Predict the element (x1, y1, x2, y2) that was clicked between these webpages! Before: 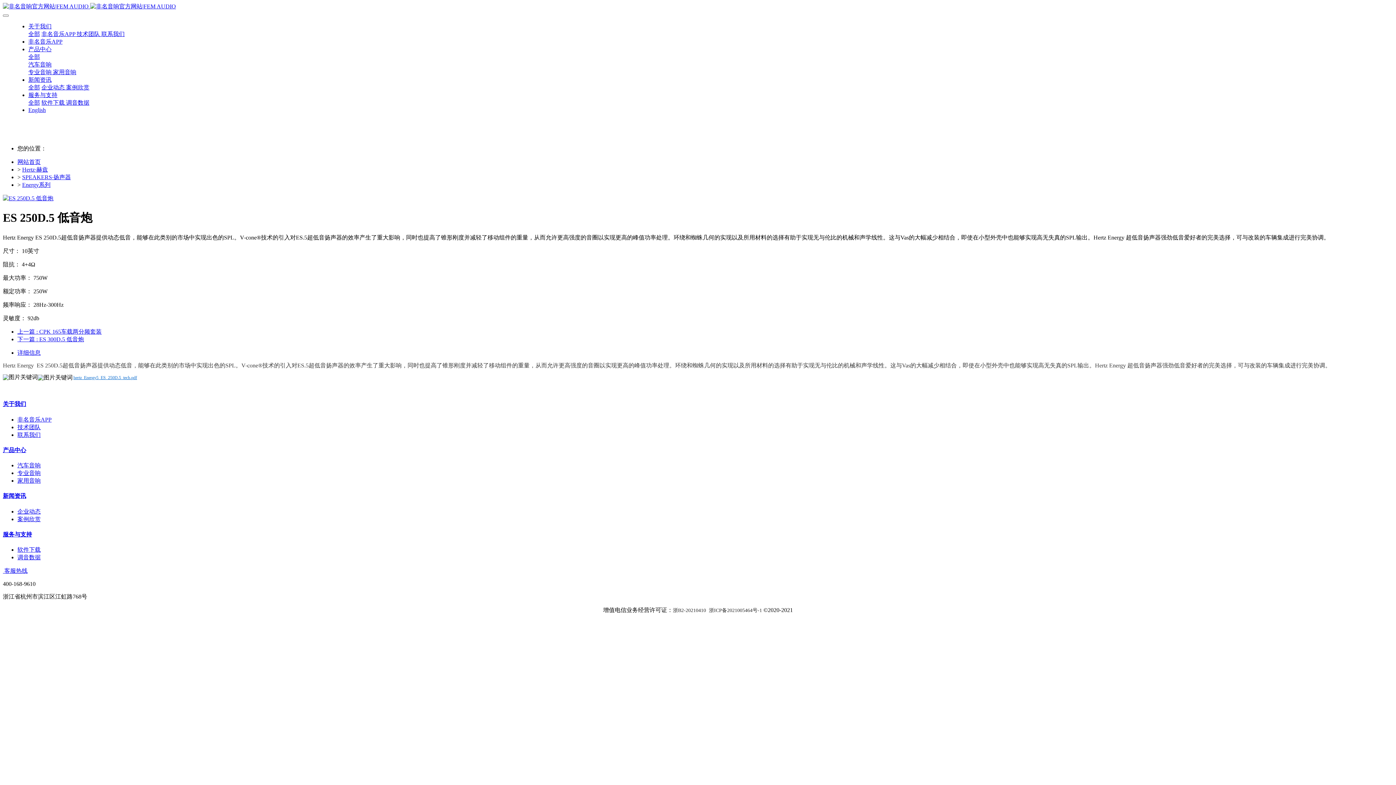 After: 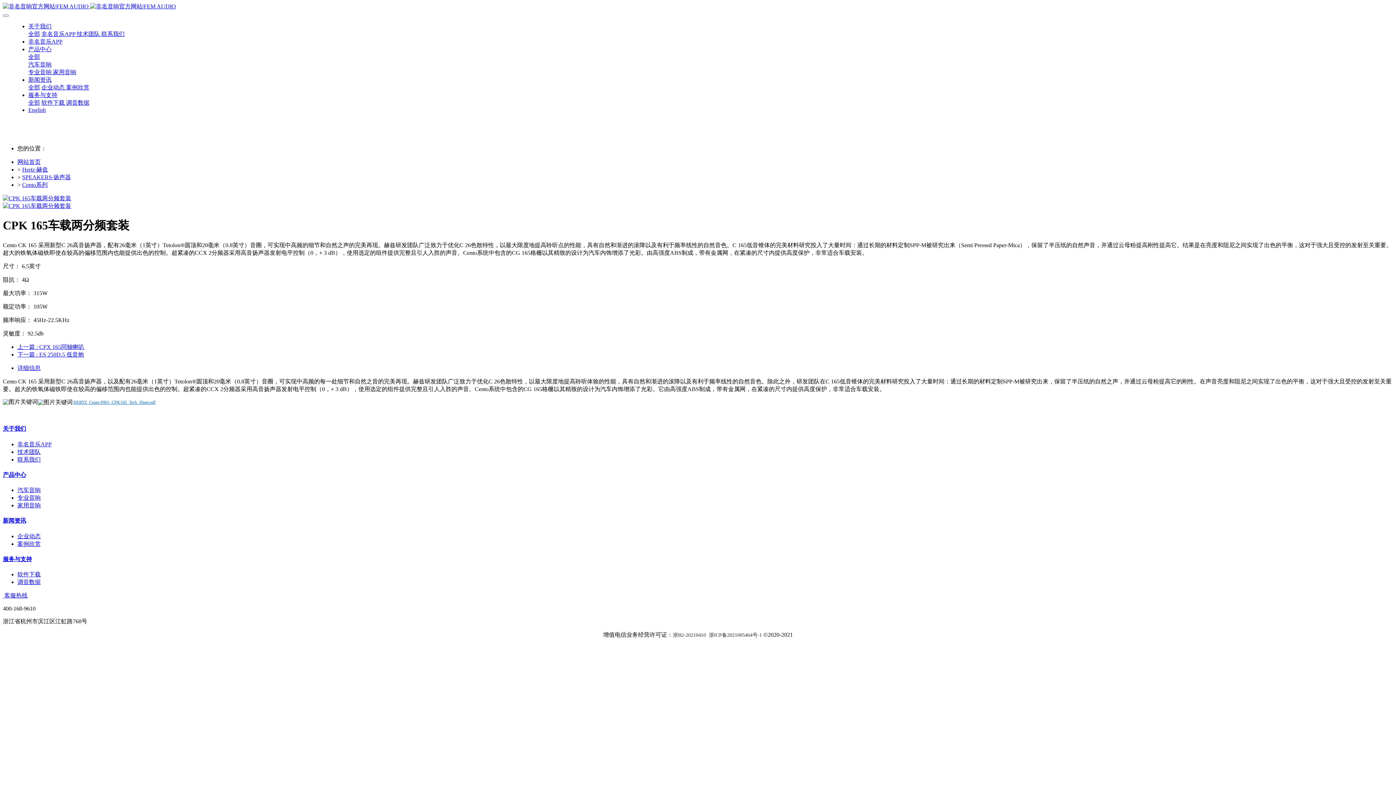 Action: bbox: (17, 328, 101, 334) label: 上一篇 : CPK 165车载两分频套装